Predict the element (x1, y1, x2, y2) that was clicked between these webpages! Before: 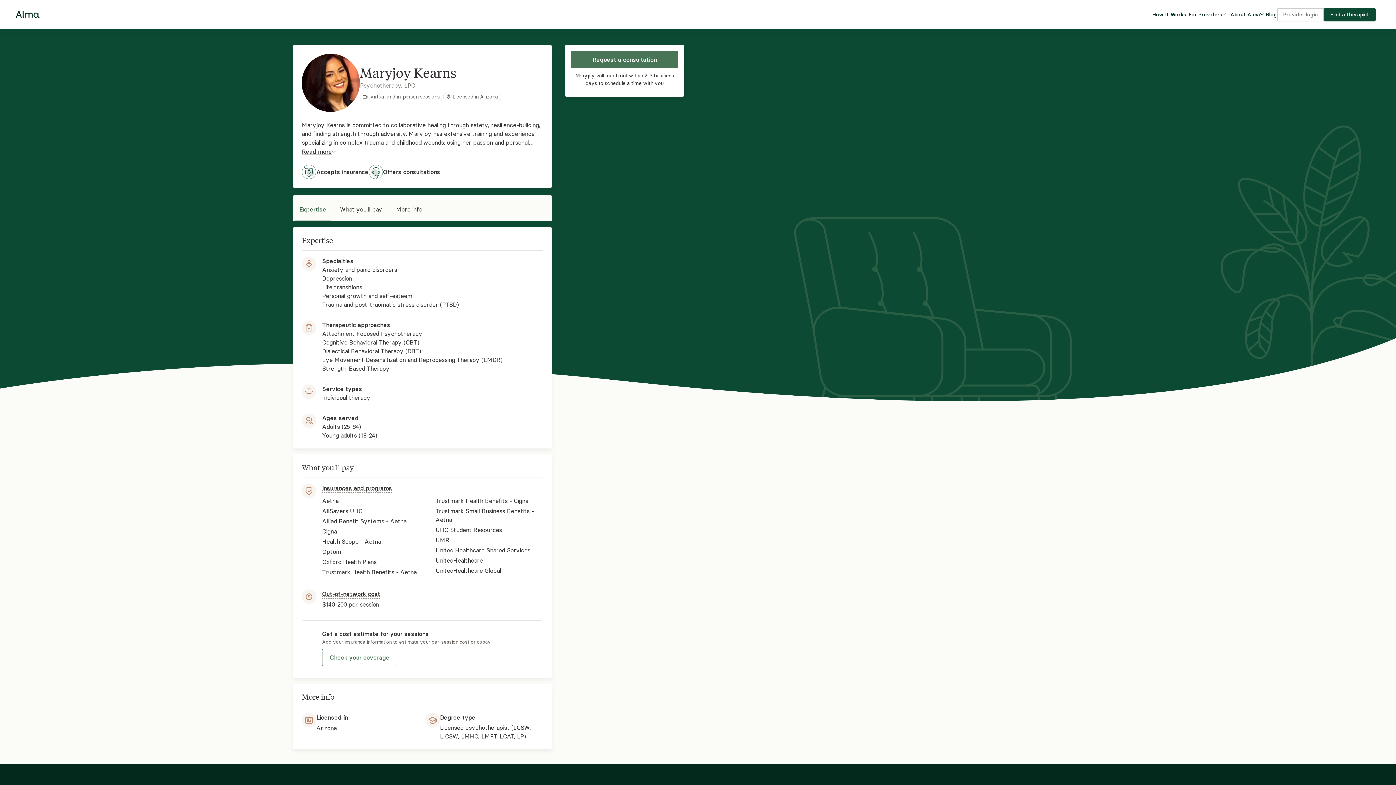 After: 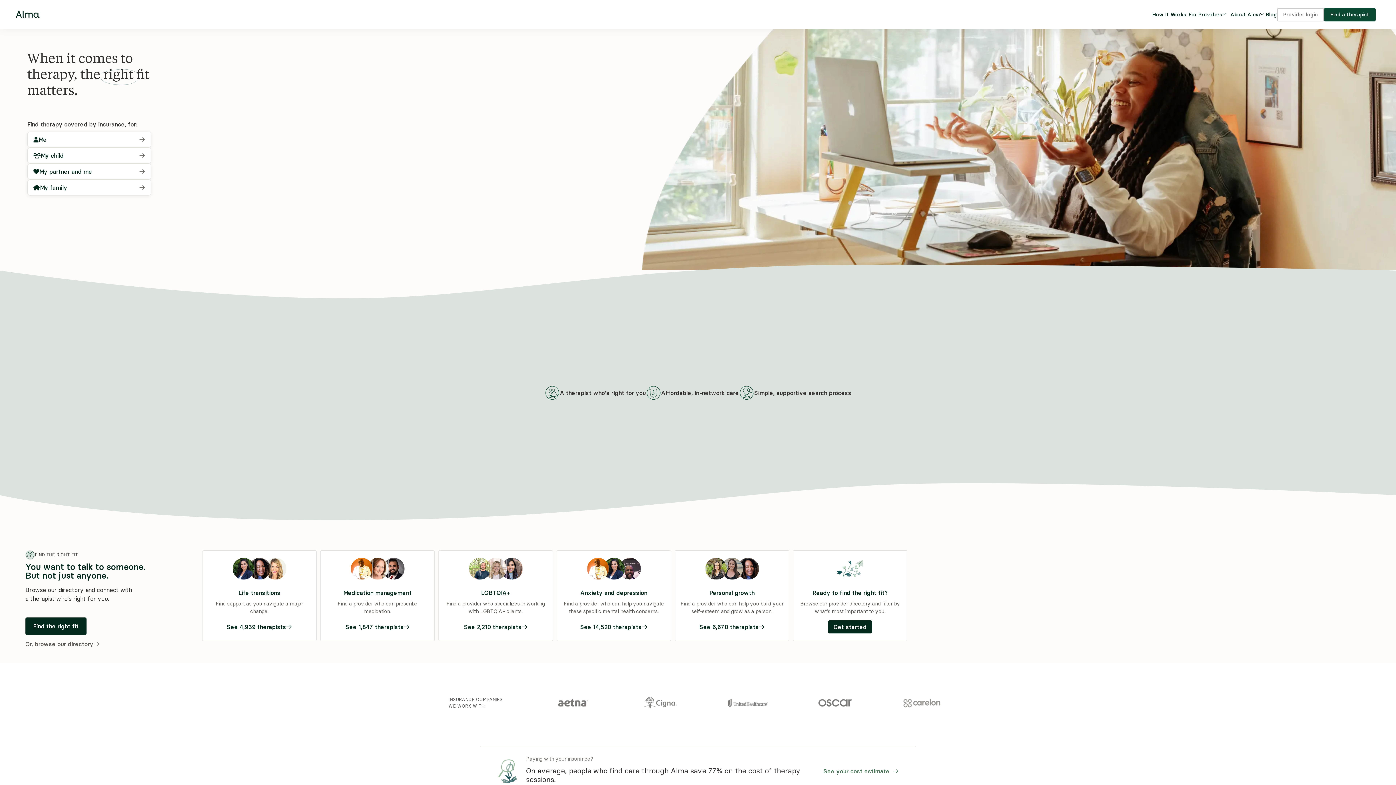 Action: label: Alma logo, go to homepage bbox: (16, 10, 39, 20)